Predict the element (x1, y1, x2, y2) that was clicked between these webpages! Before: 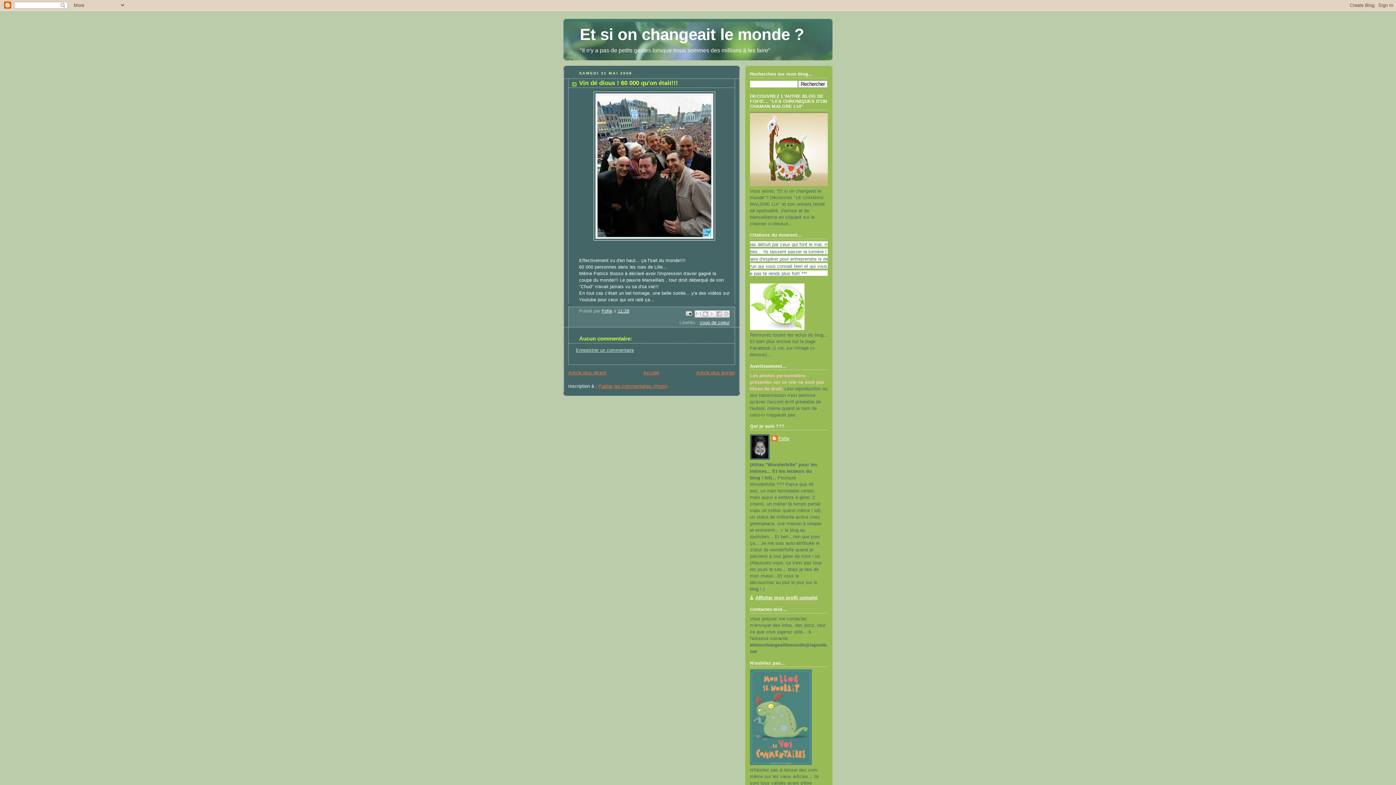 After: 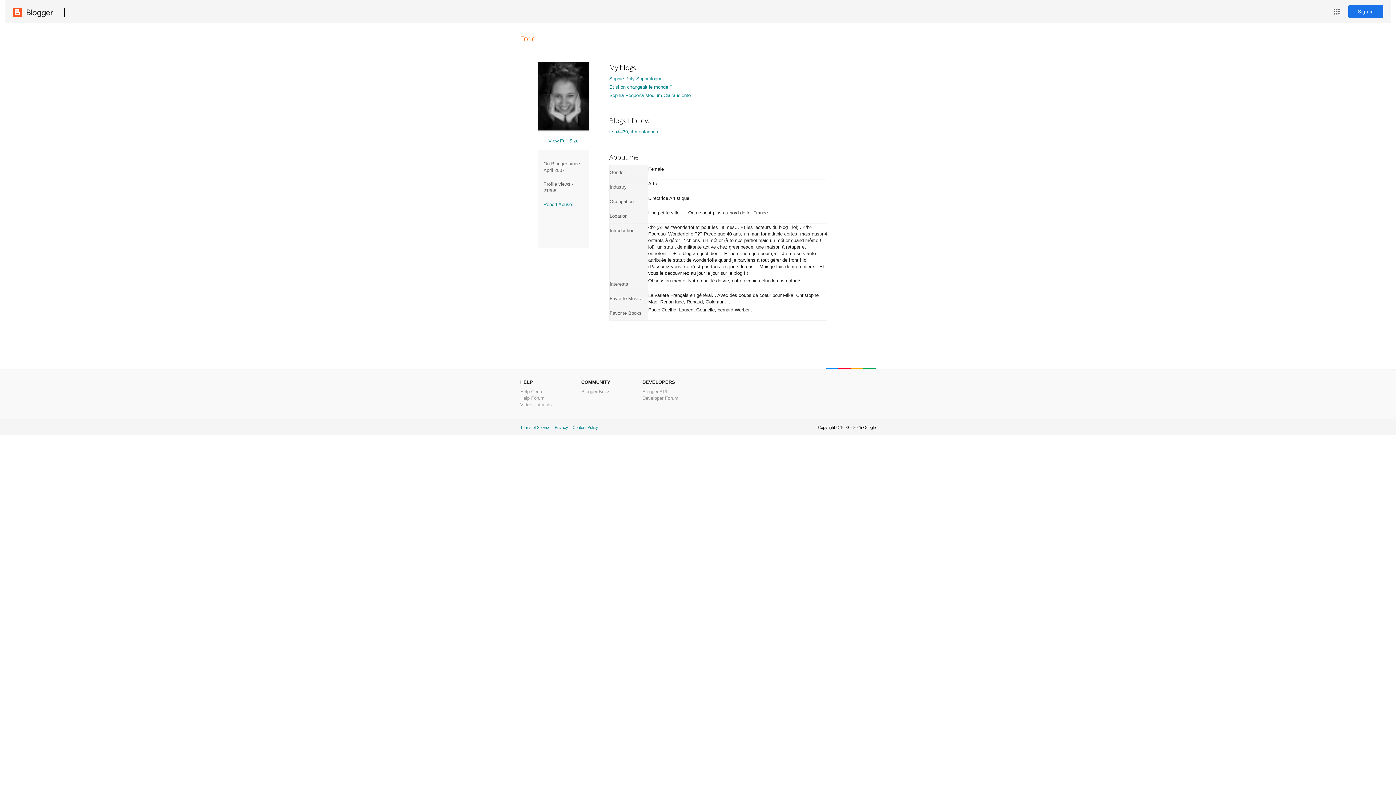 Action: label: Fofie bbox: (601, 308, 612, 313)